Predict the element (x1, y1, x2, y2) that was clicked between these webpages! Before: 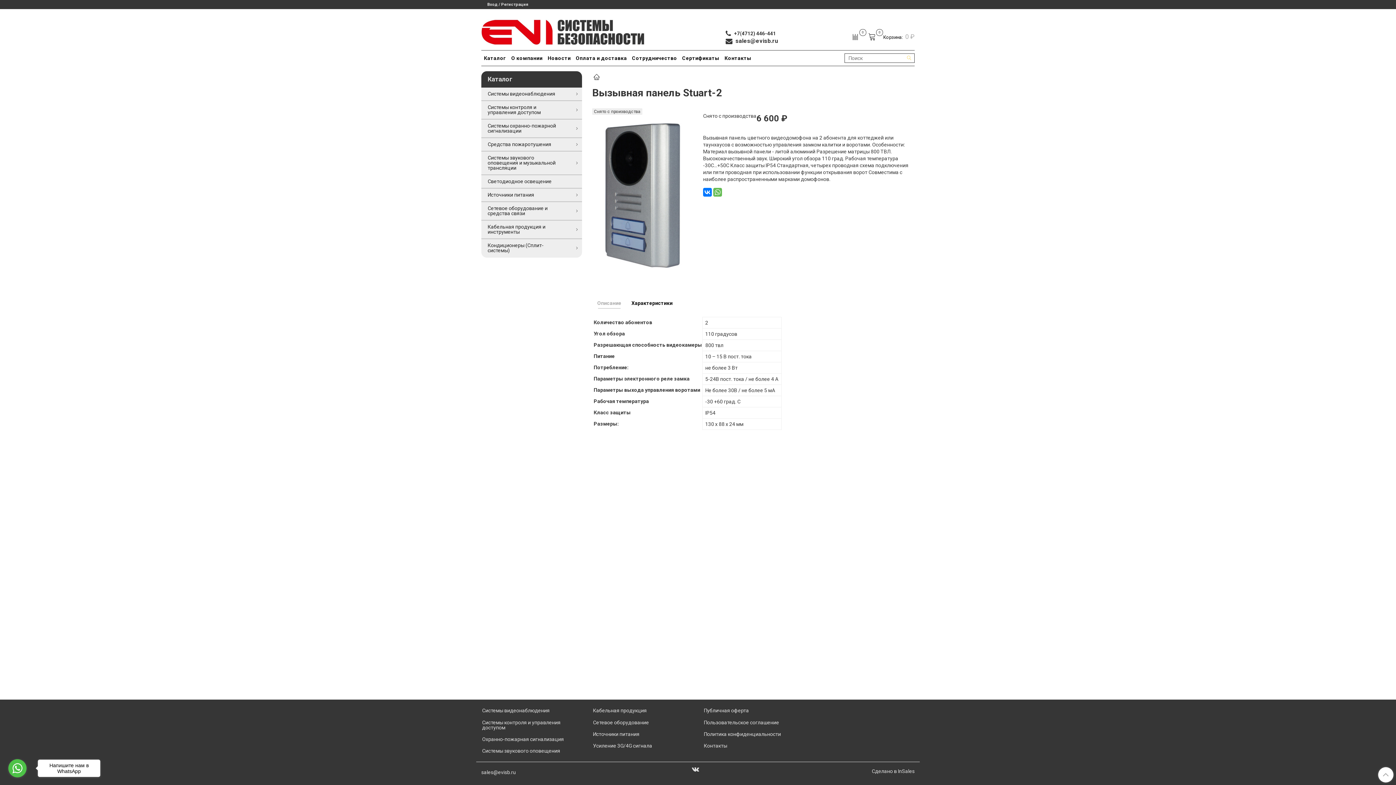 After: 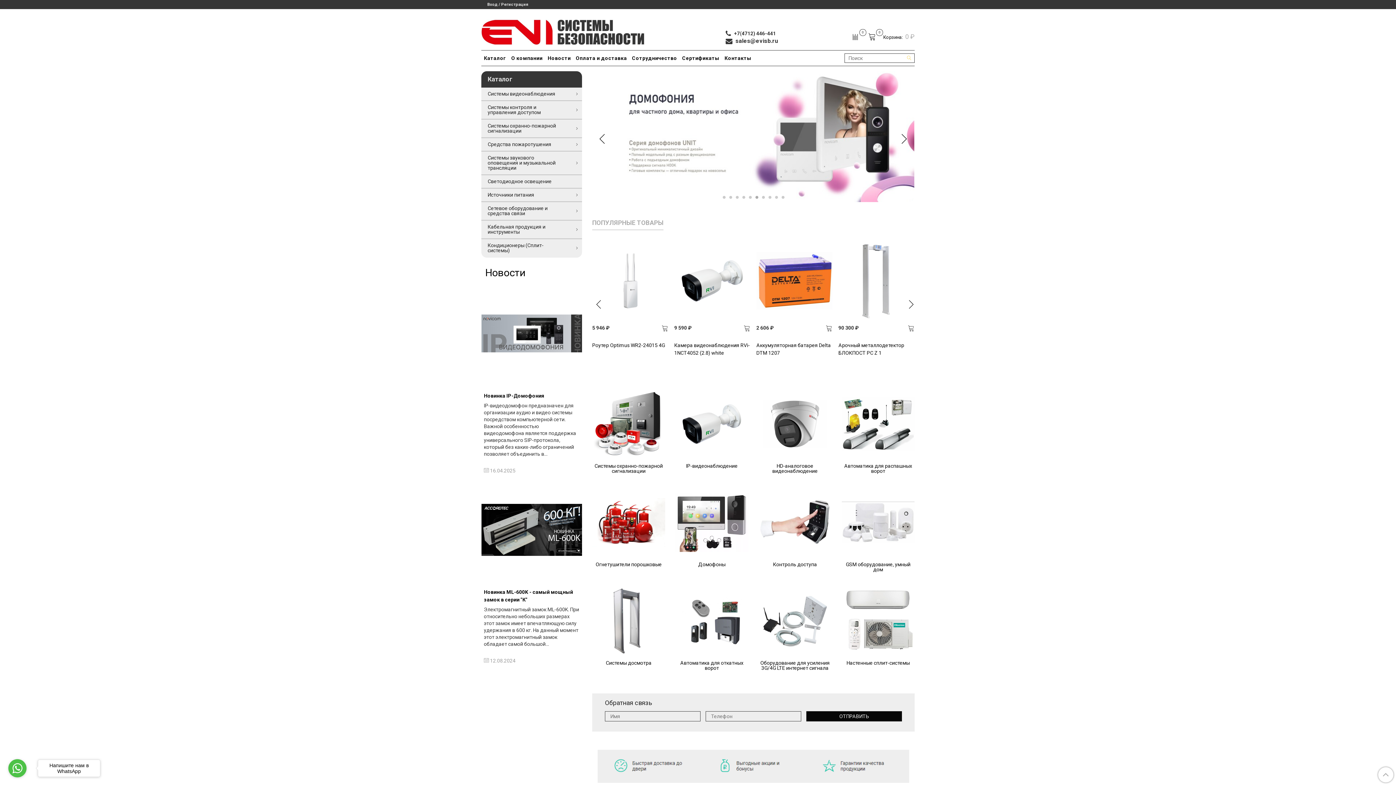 Action: bbox: (593, 74, 600, 80)